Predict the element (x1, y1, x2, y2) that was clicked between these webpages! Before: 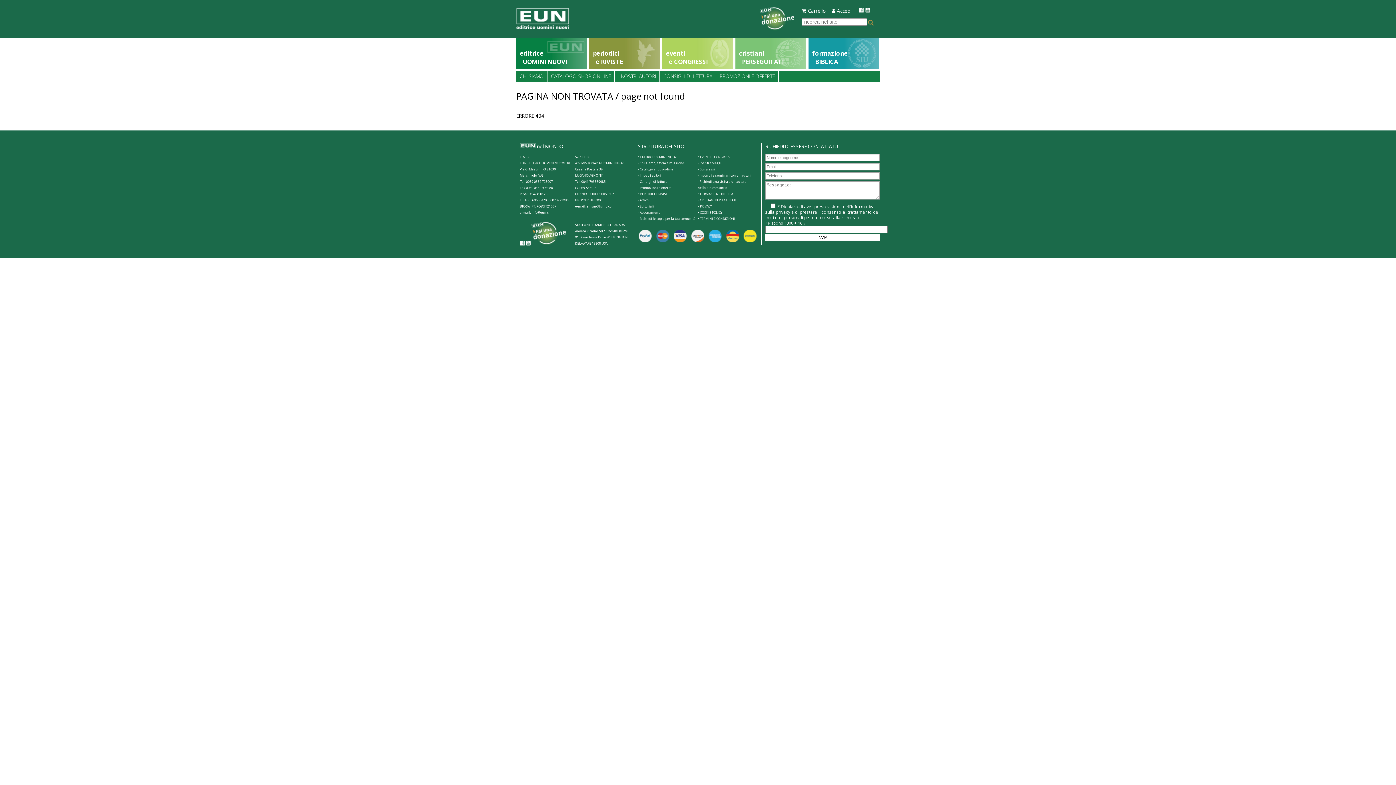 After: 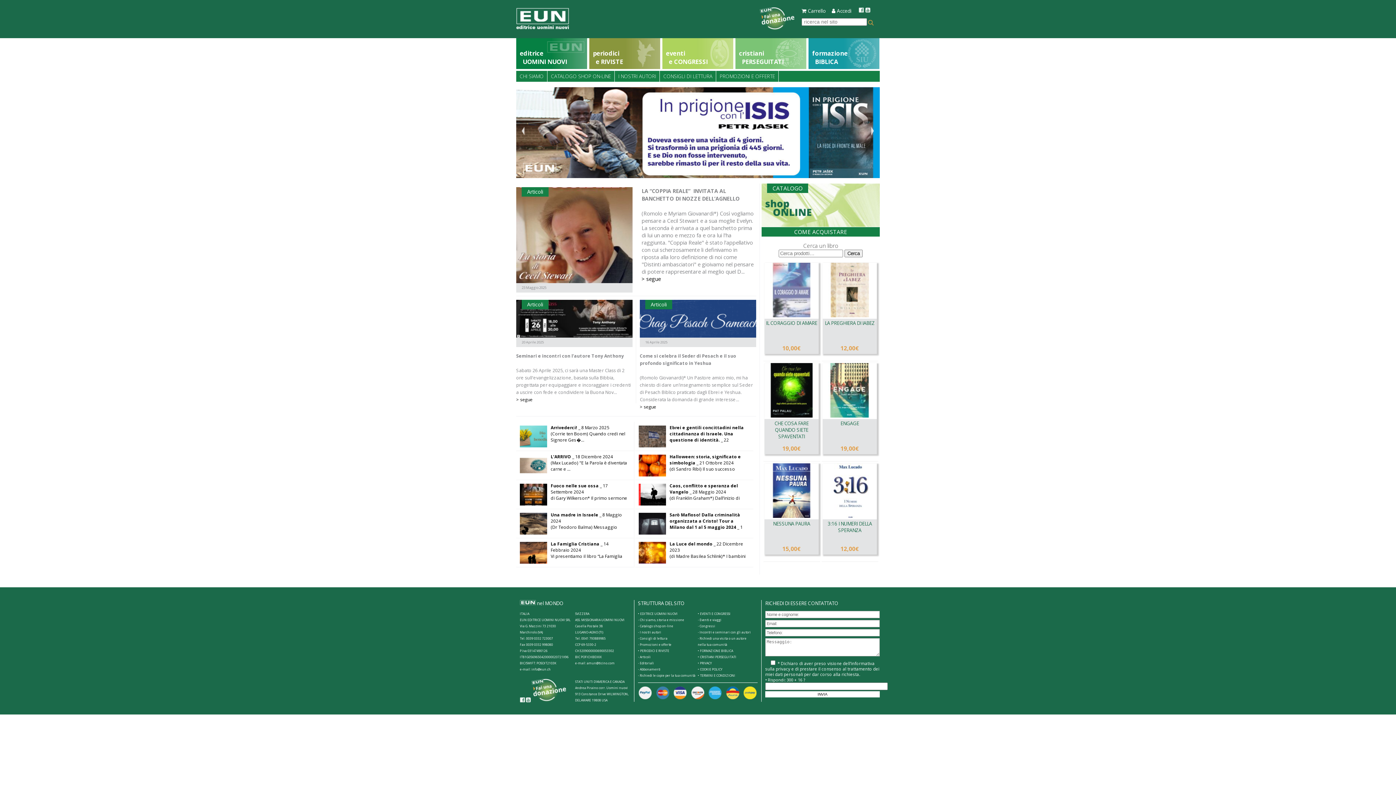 Action: bbox: (516, 23, 569, 30)